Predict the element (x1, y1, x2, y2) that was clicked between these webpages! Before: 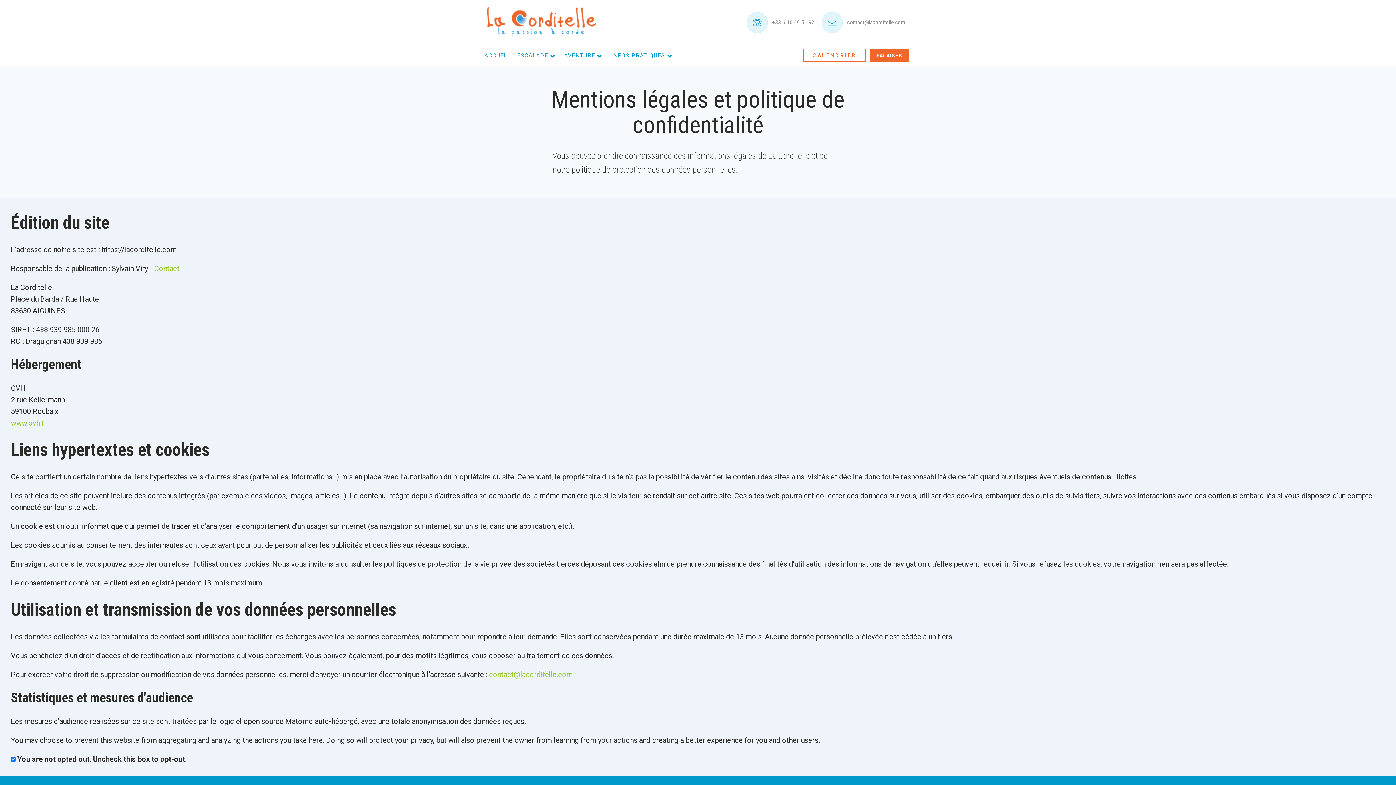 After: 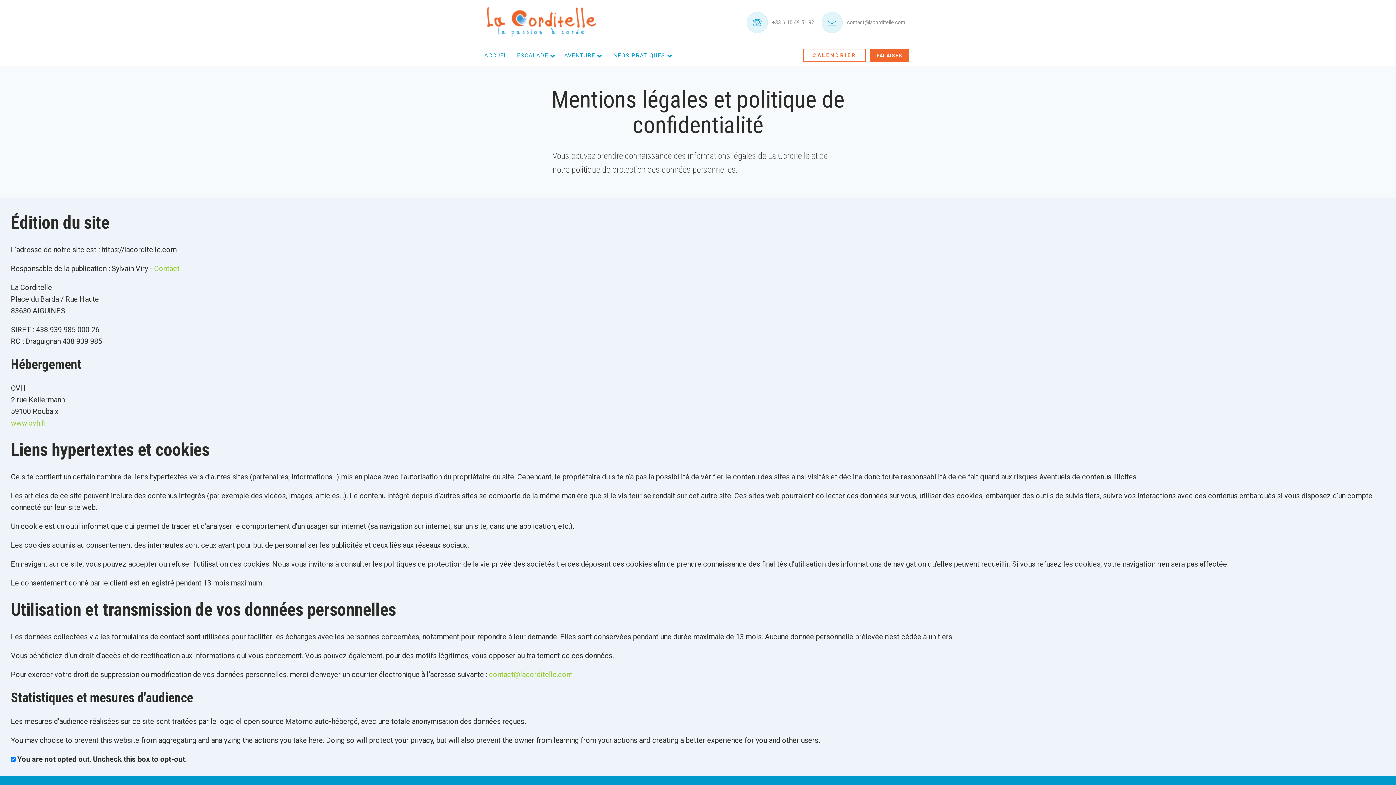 Action: bbox: (821, 11, 905, 32) label: contact@lacorditelle.com